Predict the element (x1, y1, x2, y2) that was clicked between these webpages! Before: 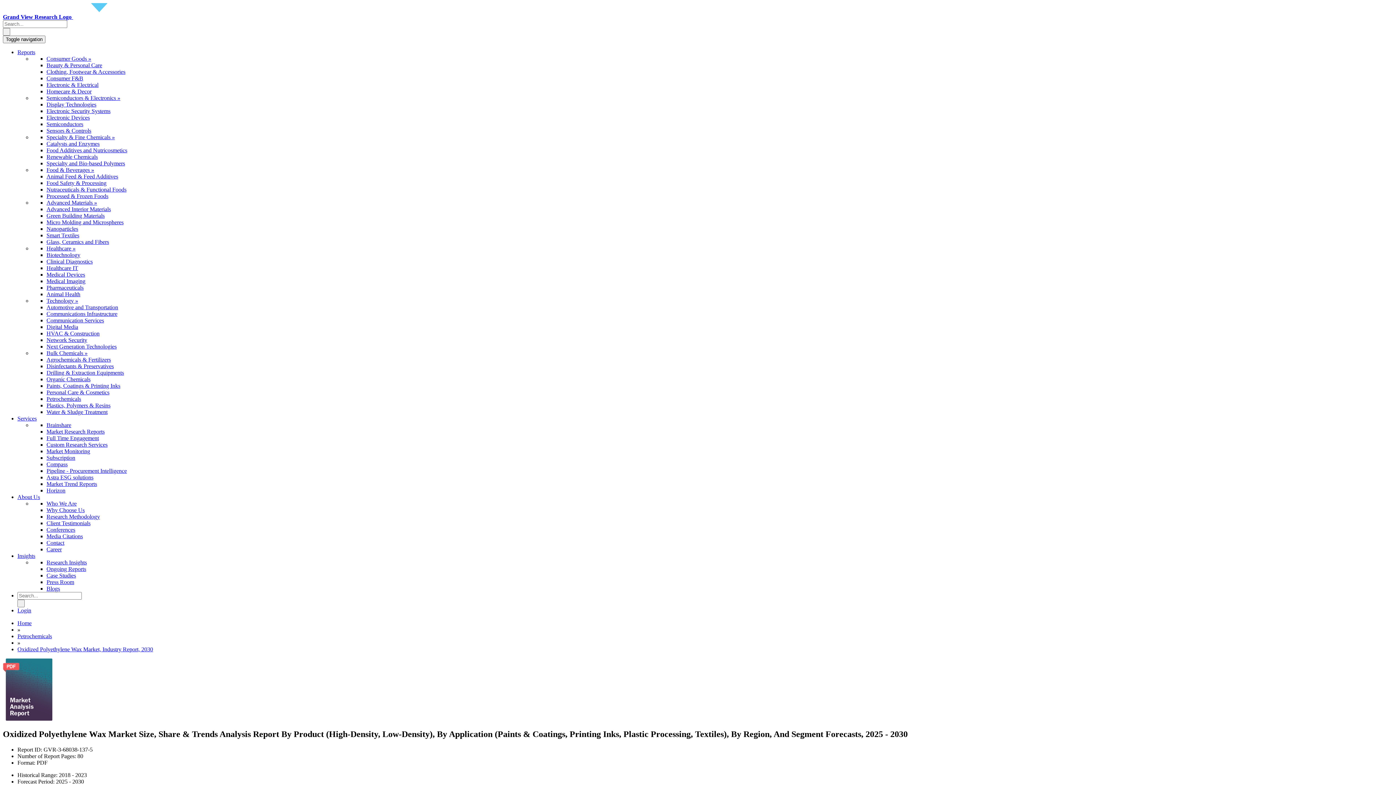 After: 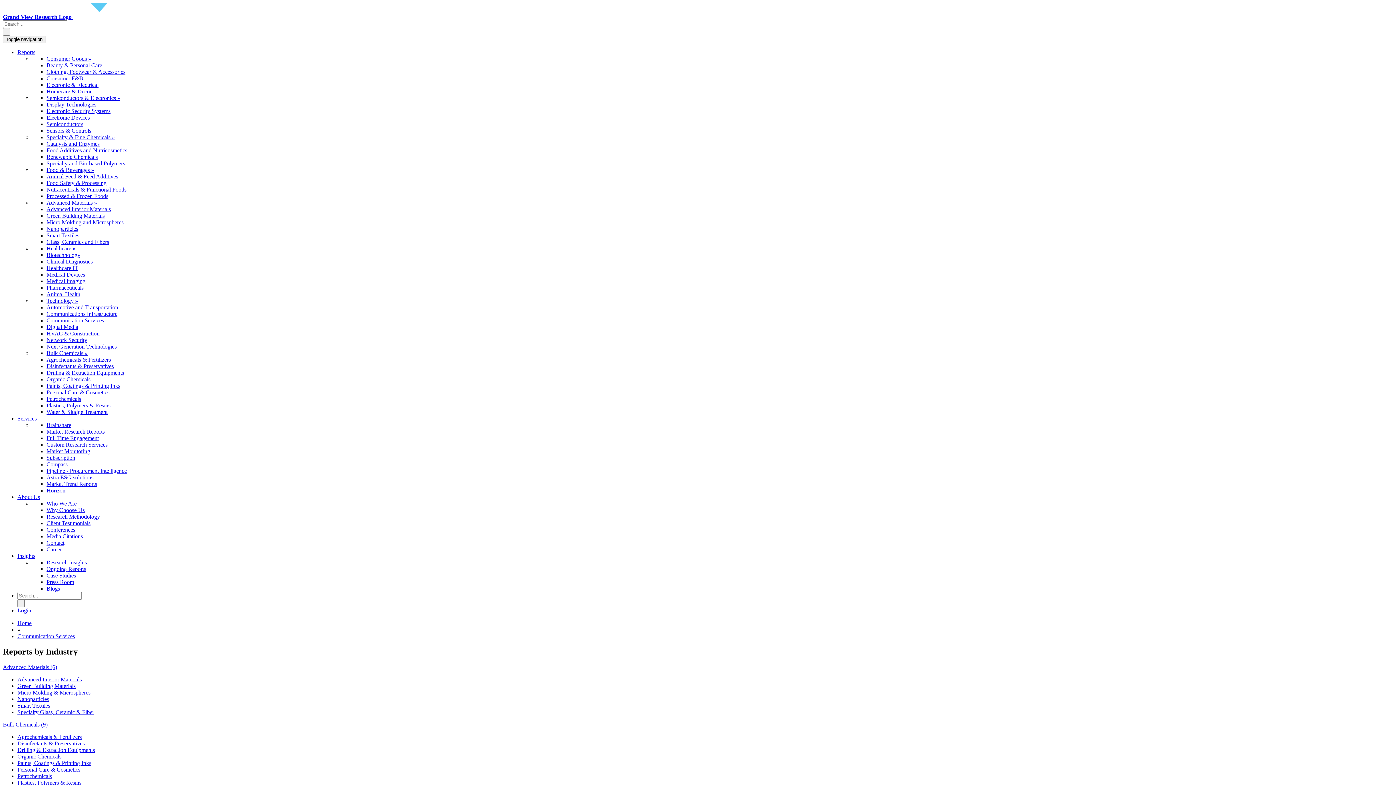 Action: bbox: (46, 317, 104, 323) label: Communication Services